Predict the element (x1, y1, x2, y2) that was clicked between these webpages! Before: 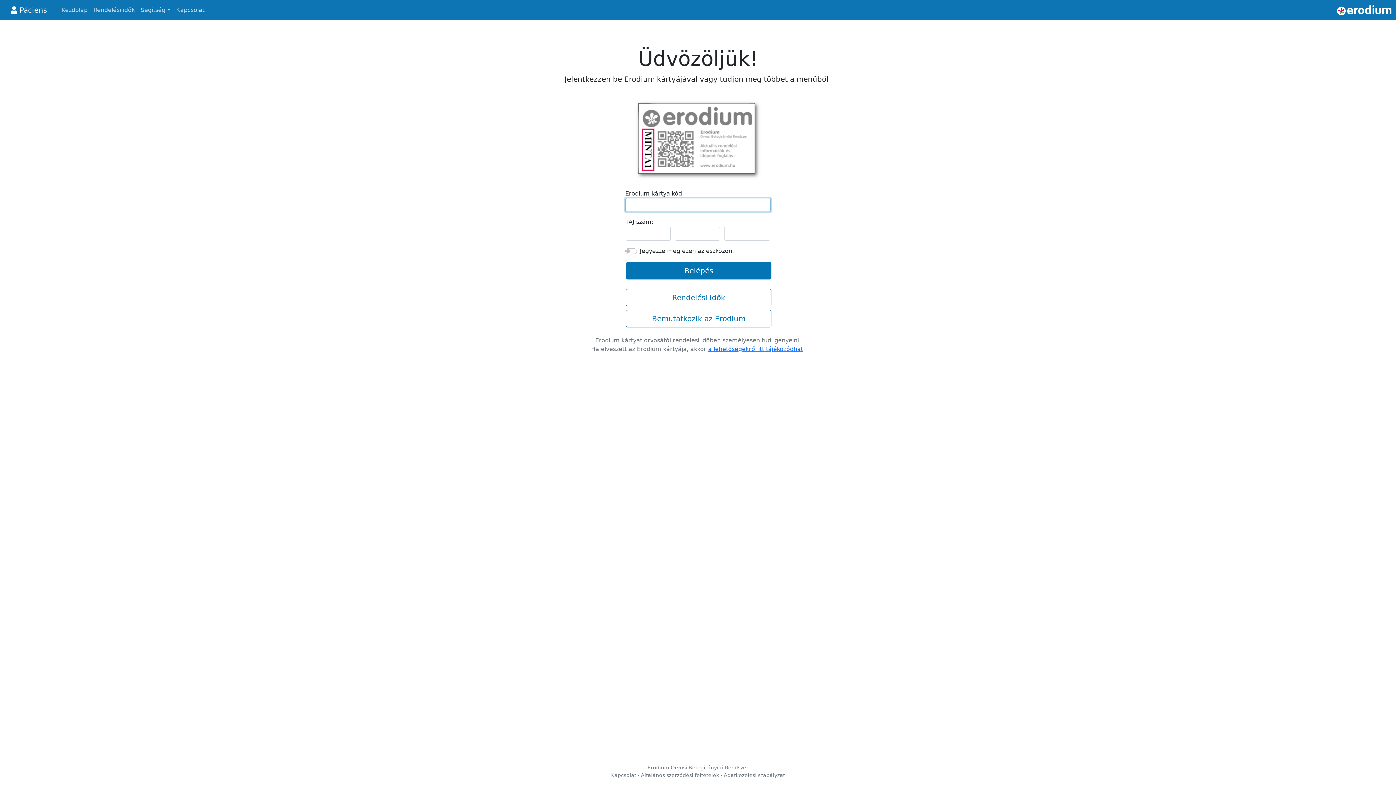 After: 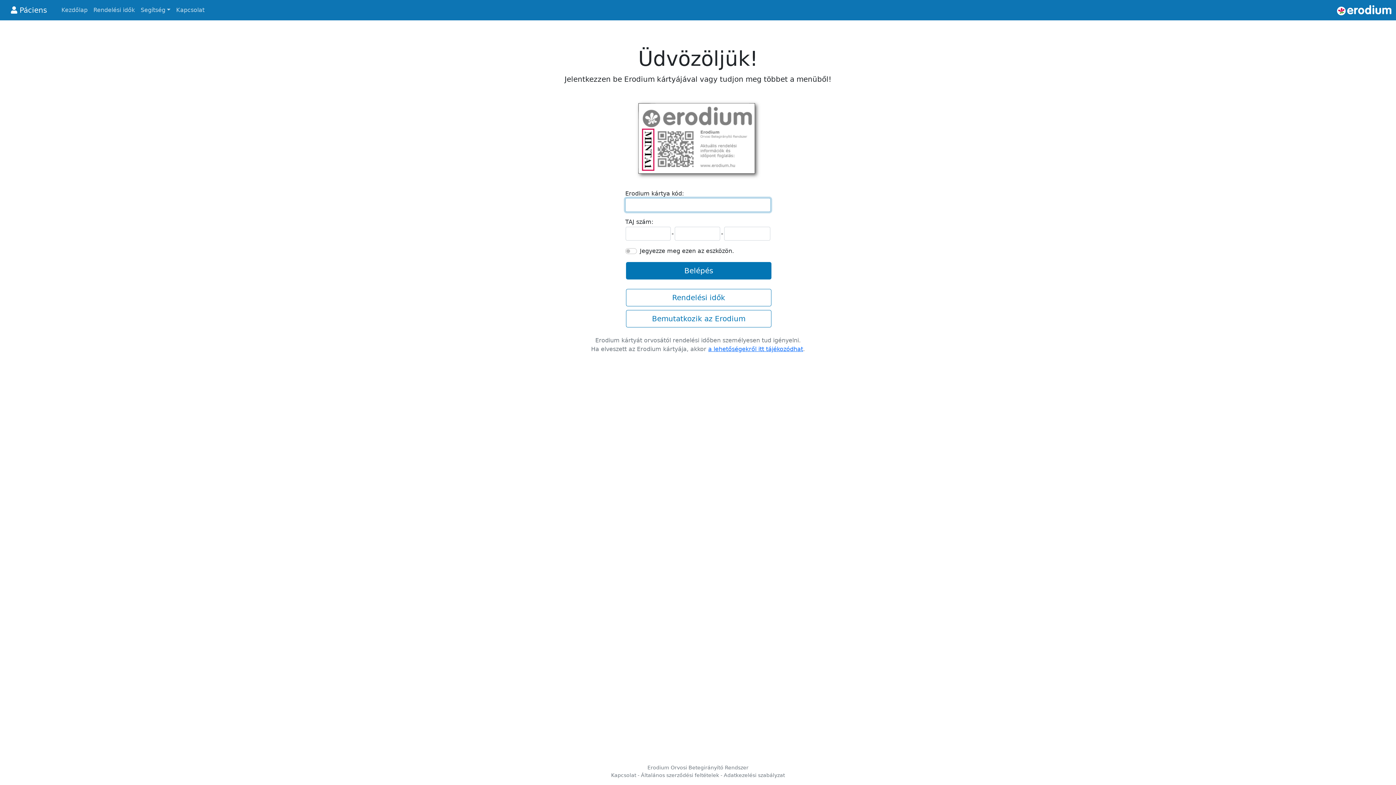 Action: label:  Páciens bbox: (10, 4, 46, 16)